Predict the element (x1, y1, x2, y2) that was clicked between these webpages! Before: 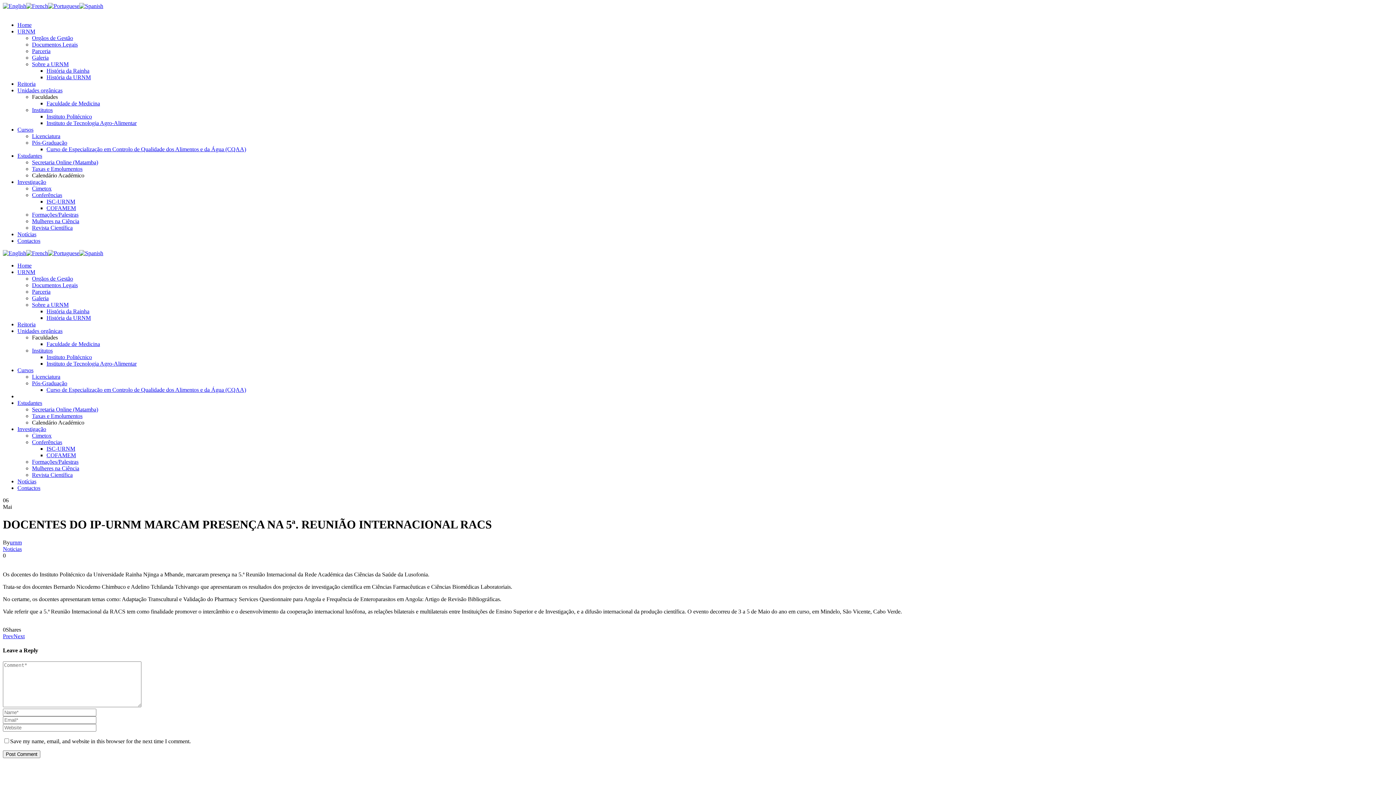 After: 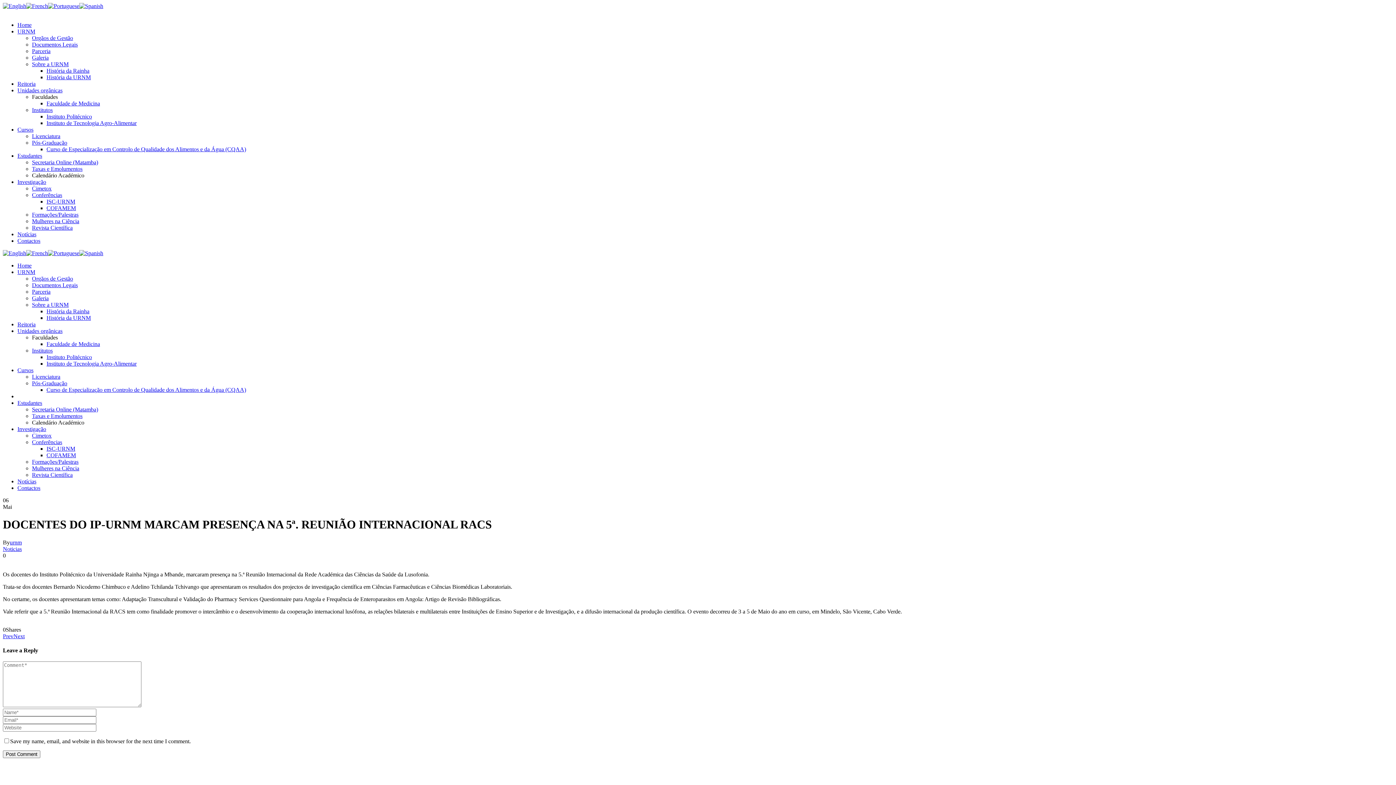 Action: bbox: (48, 2, 79, 9)